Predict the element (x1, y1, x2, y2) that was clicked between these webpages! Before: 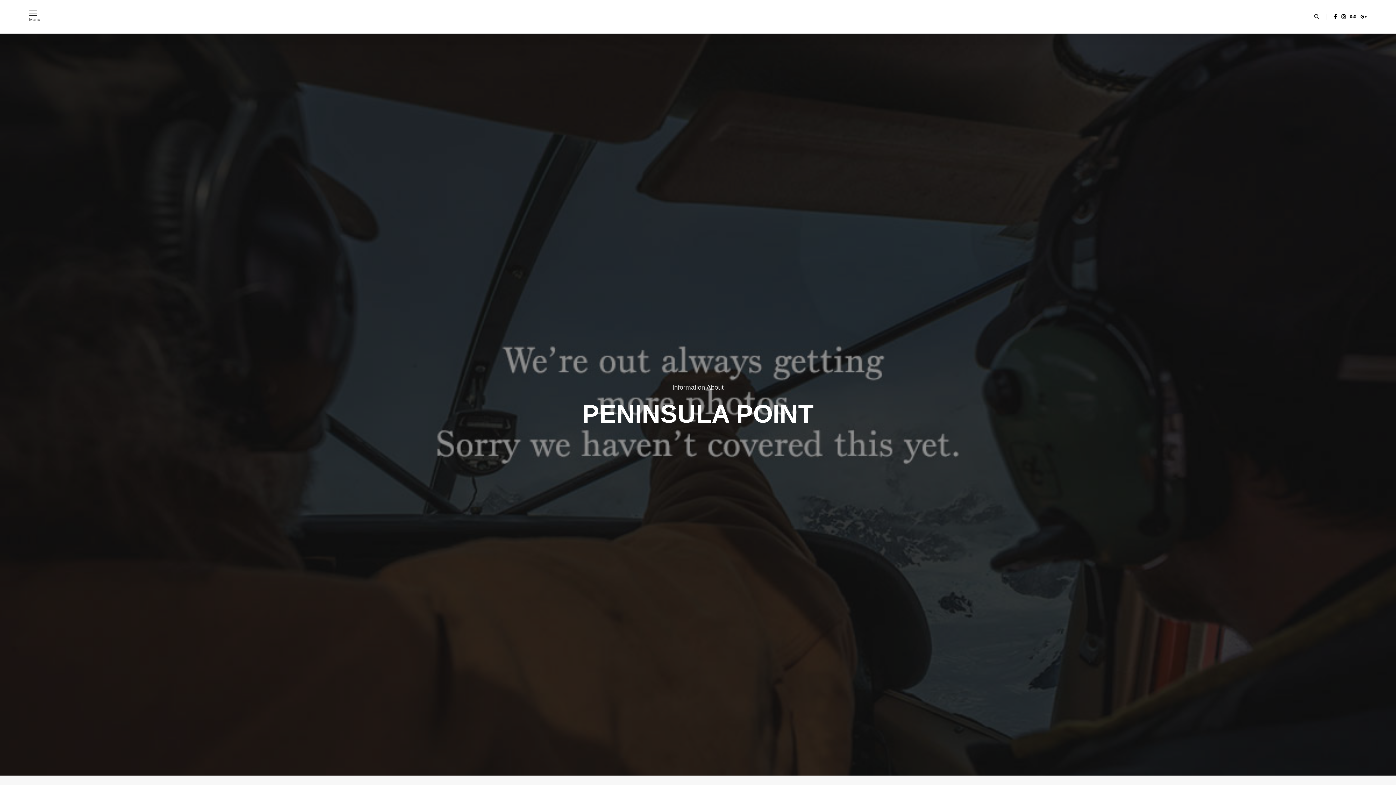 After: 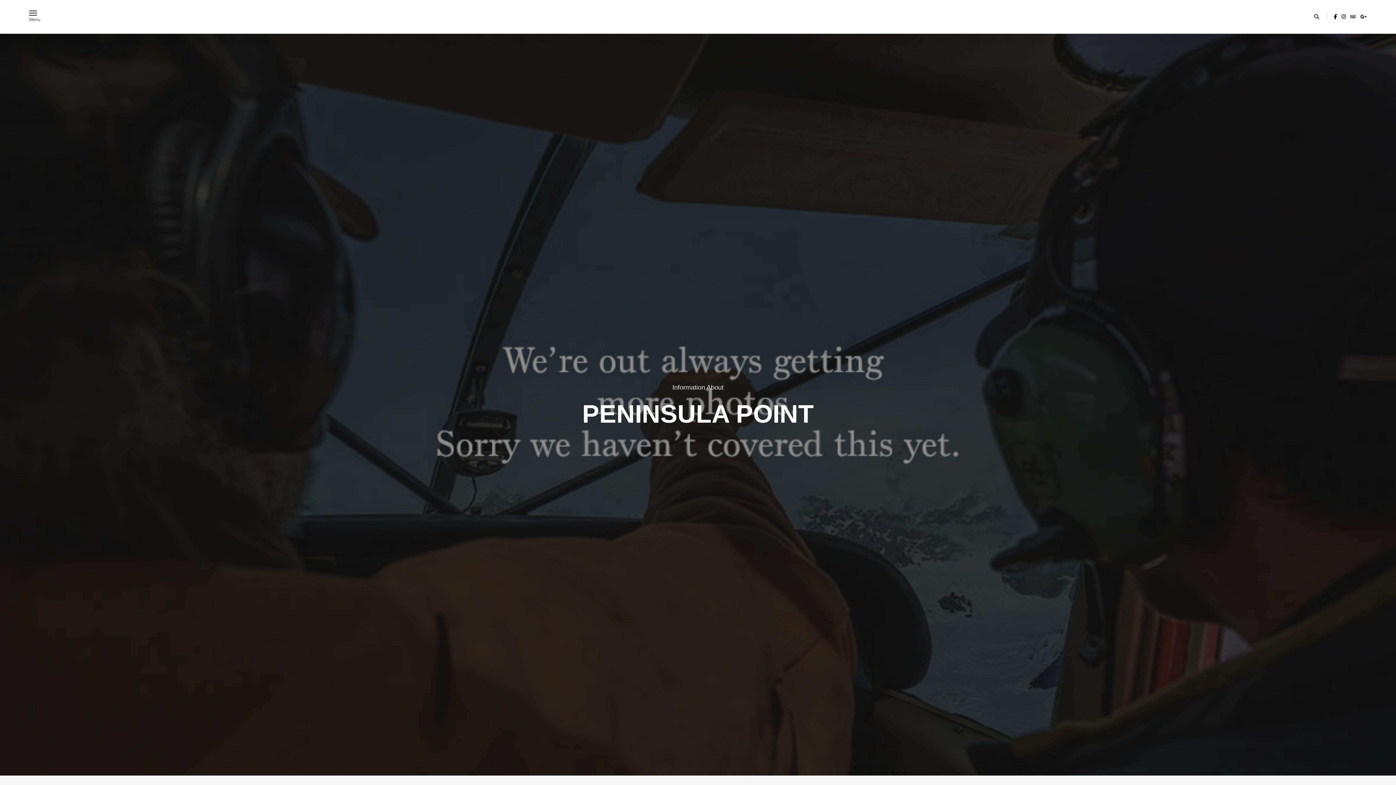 Action: bbox: (1334, 14, 1337, 19)